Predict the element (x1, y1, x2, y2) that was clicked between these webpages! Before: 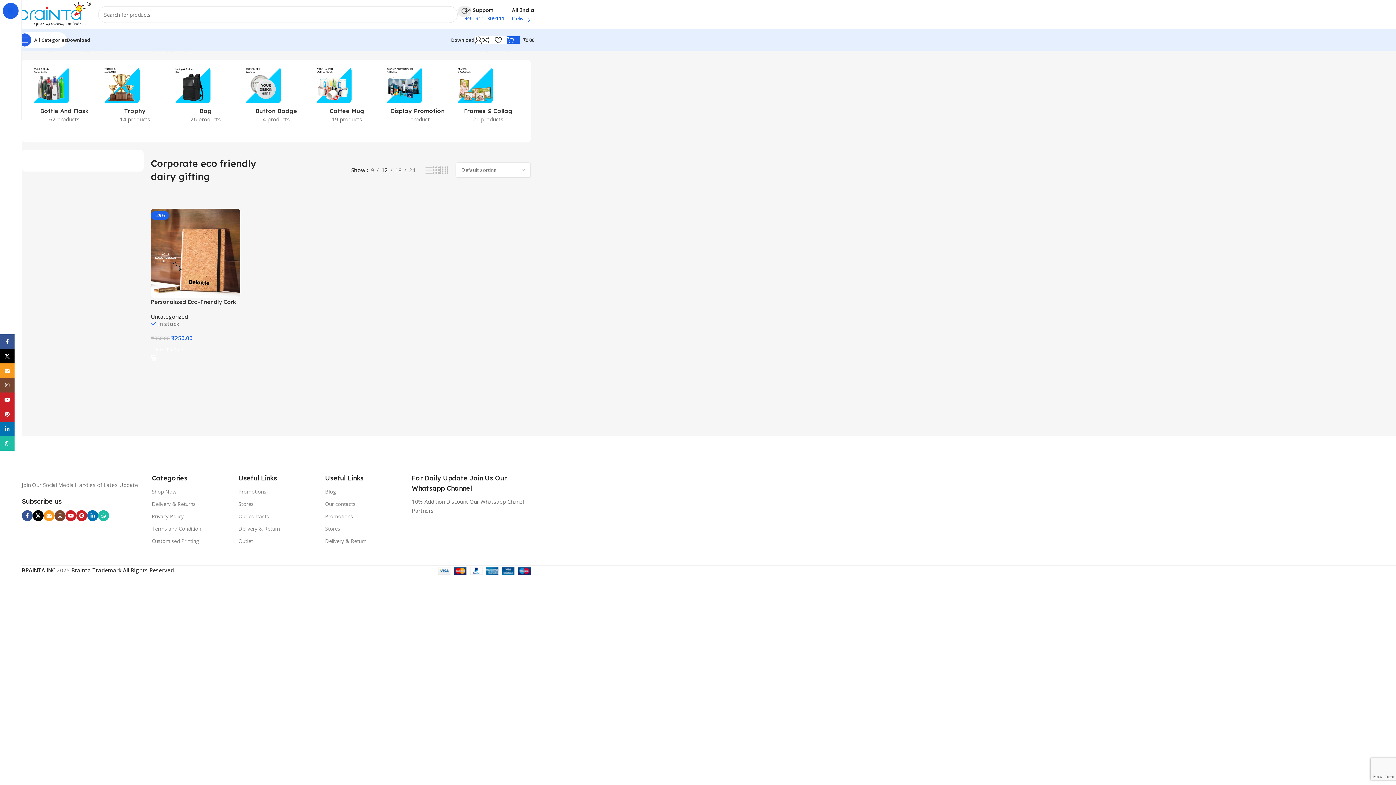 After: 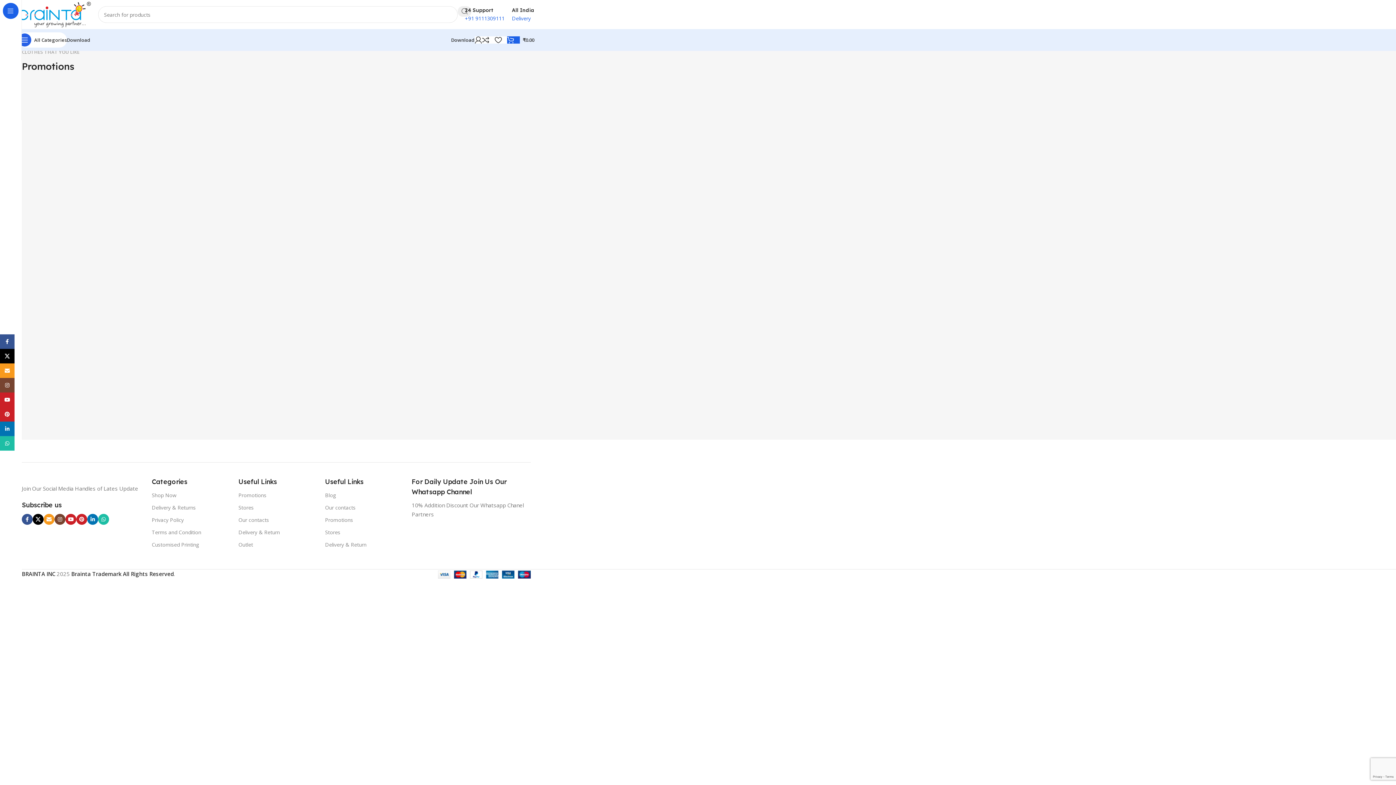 Action: bbox: (325, 510, 400, 522) label: Promotions